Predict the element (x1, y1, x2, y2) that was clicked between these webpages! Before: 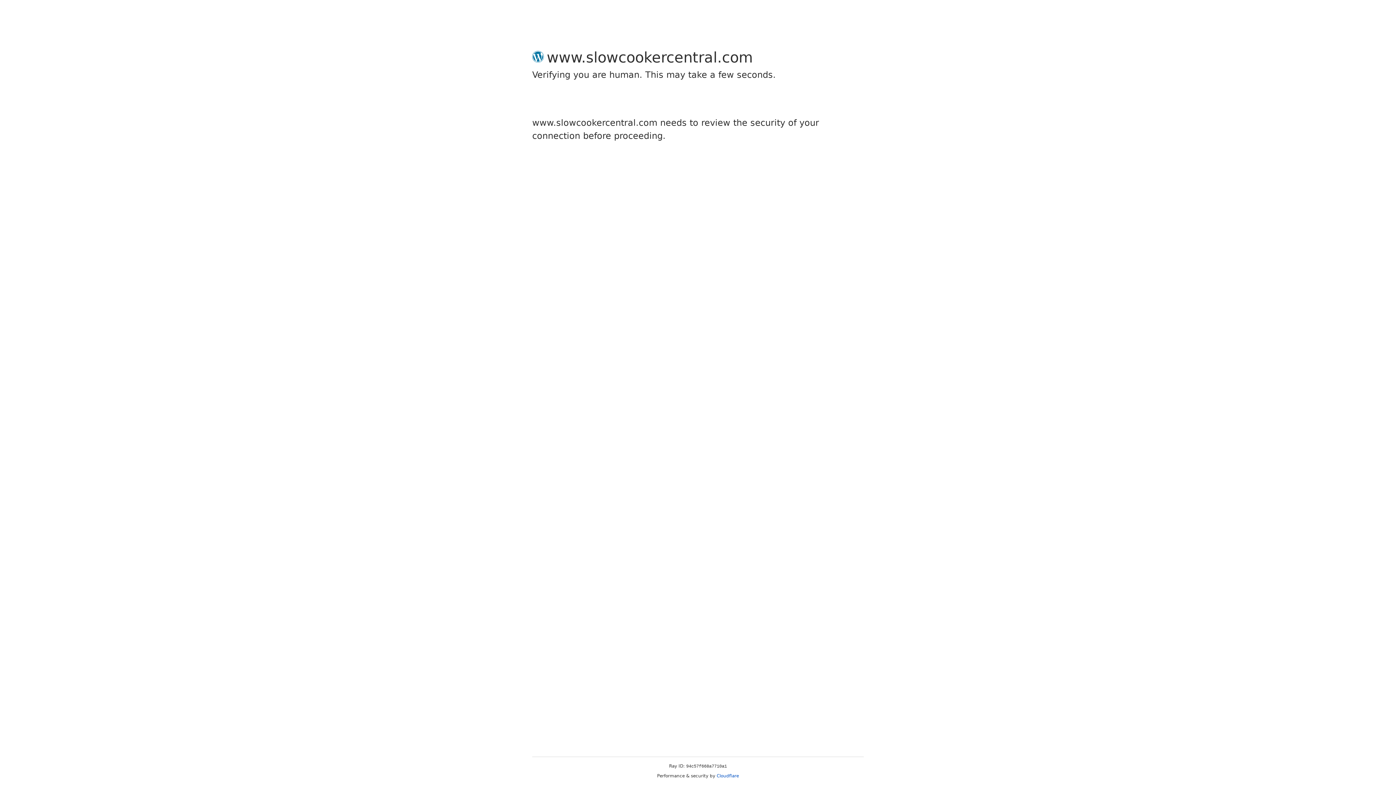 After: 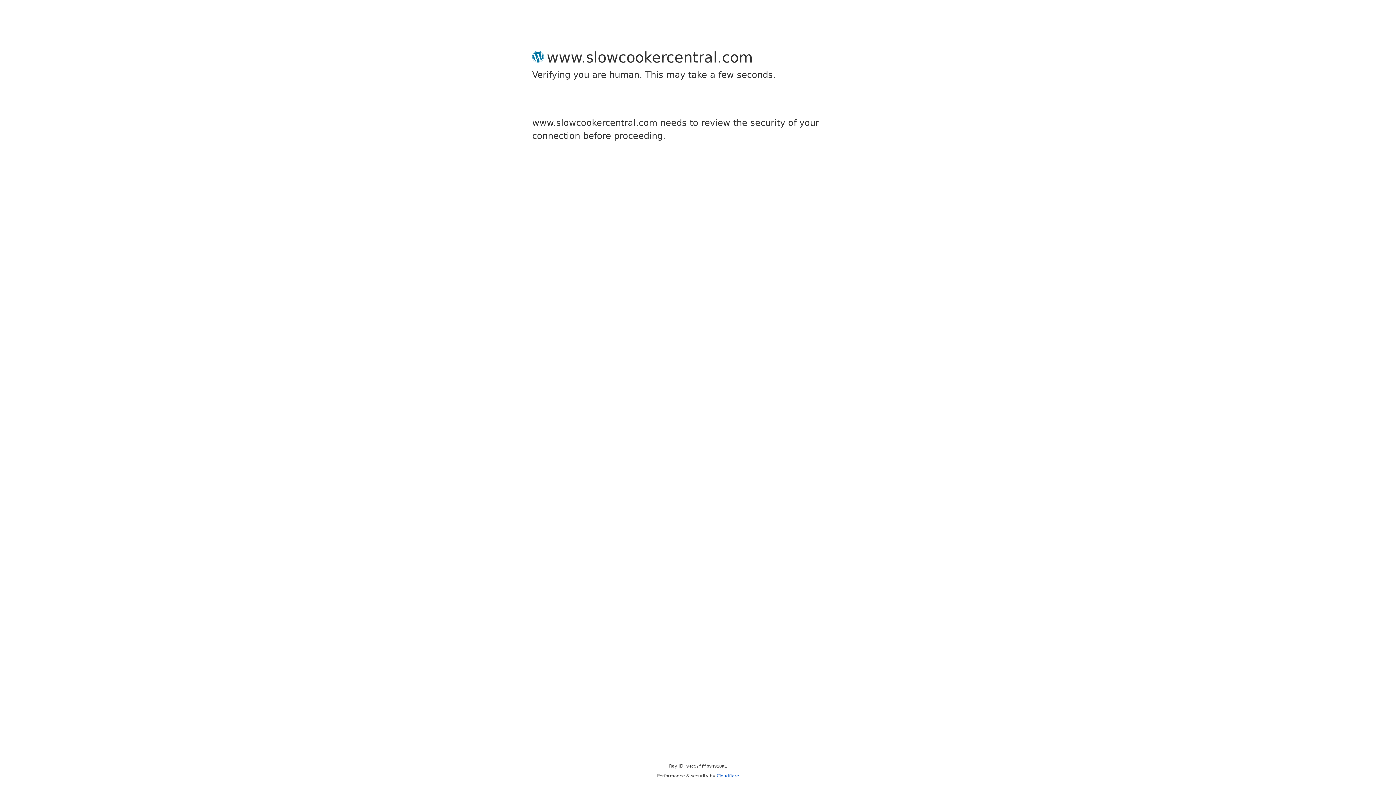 Action: bbox: (716, 773, 739, 778) label: Cloudflare